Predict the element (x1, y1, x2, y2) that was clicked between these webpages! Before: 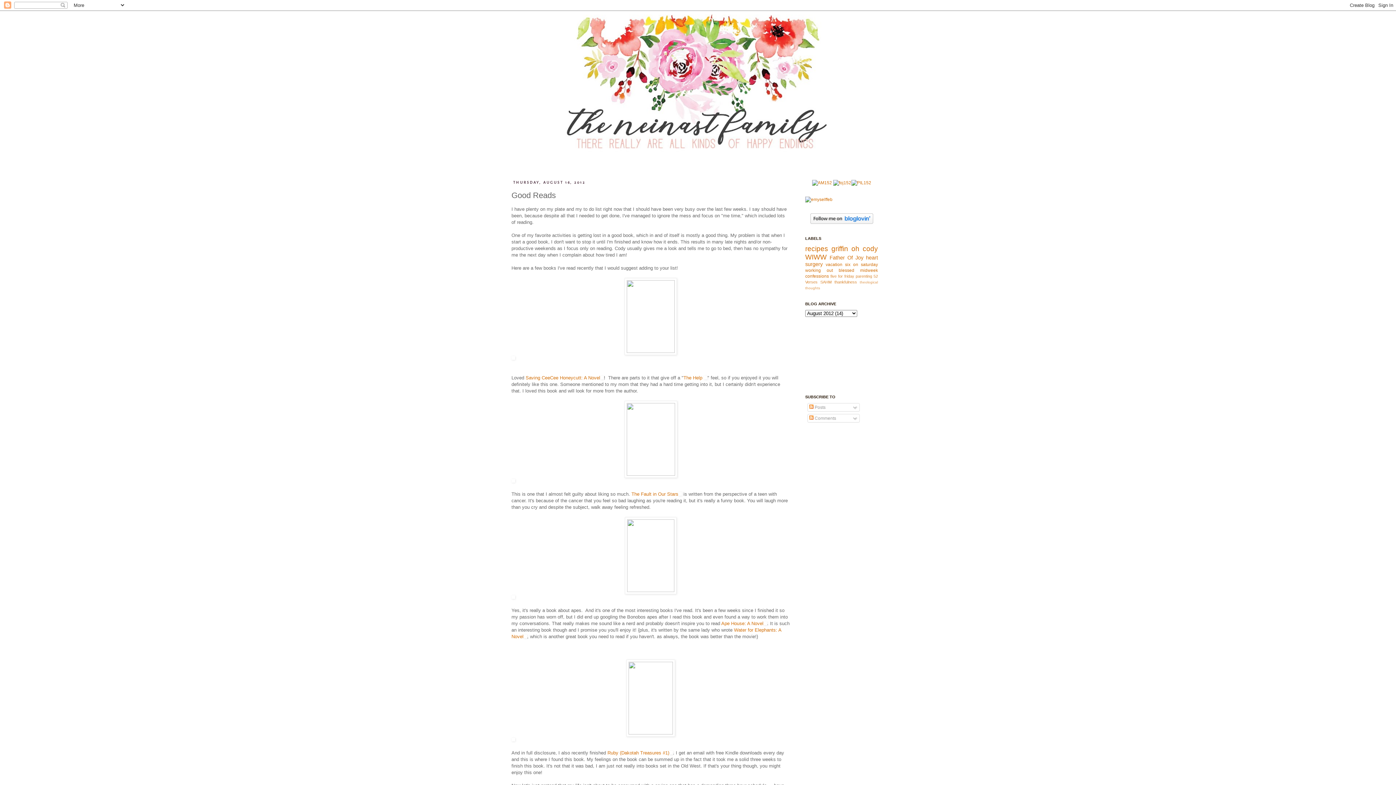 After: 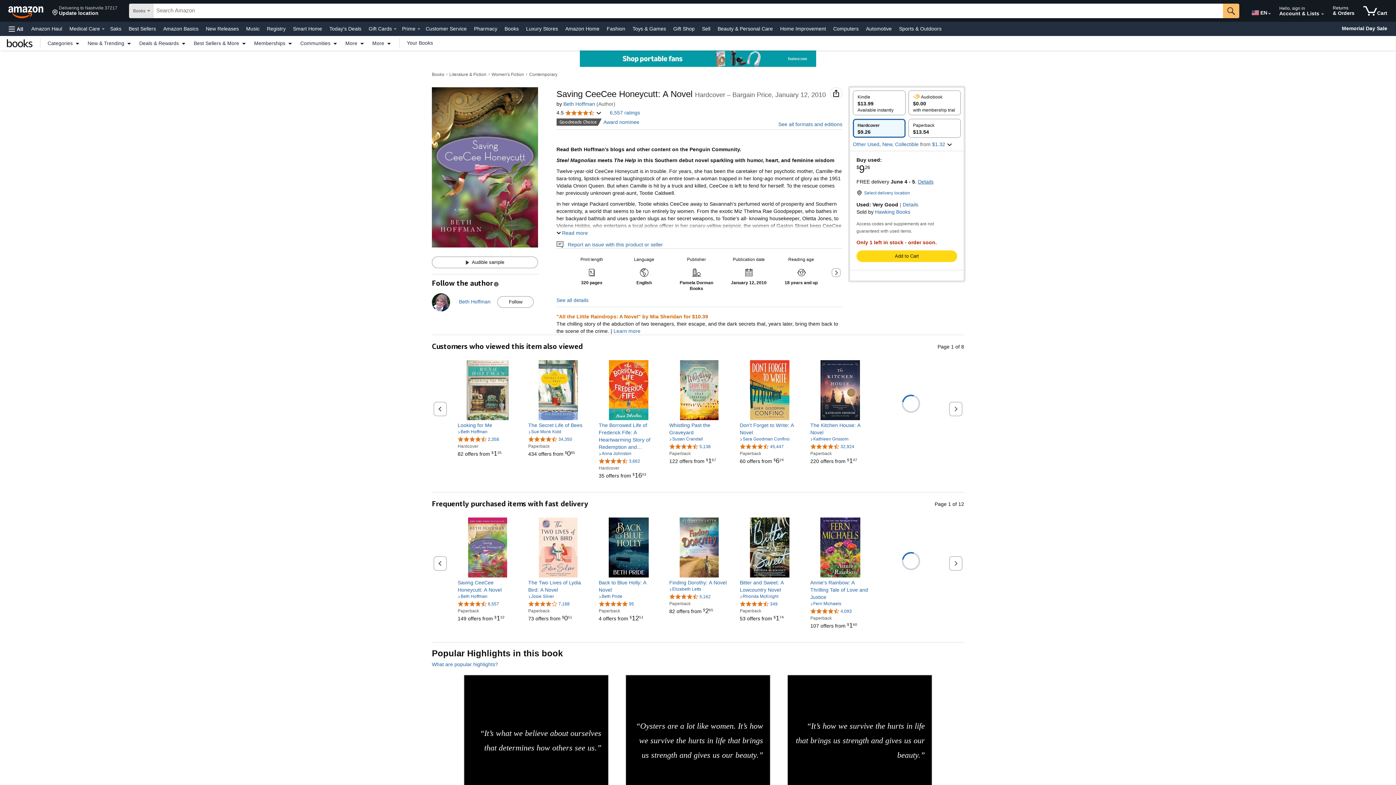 Action: label: Saving CeeCee Honeycutt: A Novel bbox: (525, 375, 600, 380)